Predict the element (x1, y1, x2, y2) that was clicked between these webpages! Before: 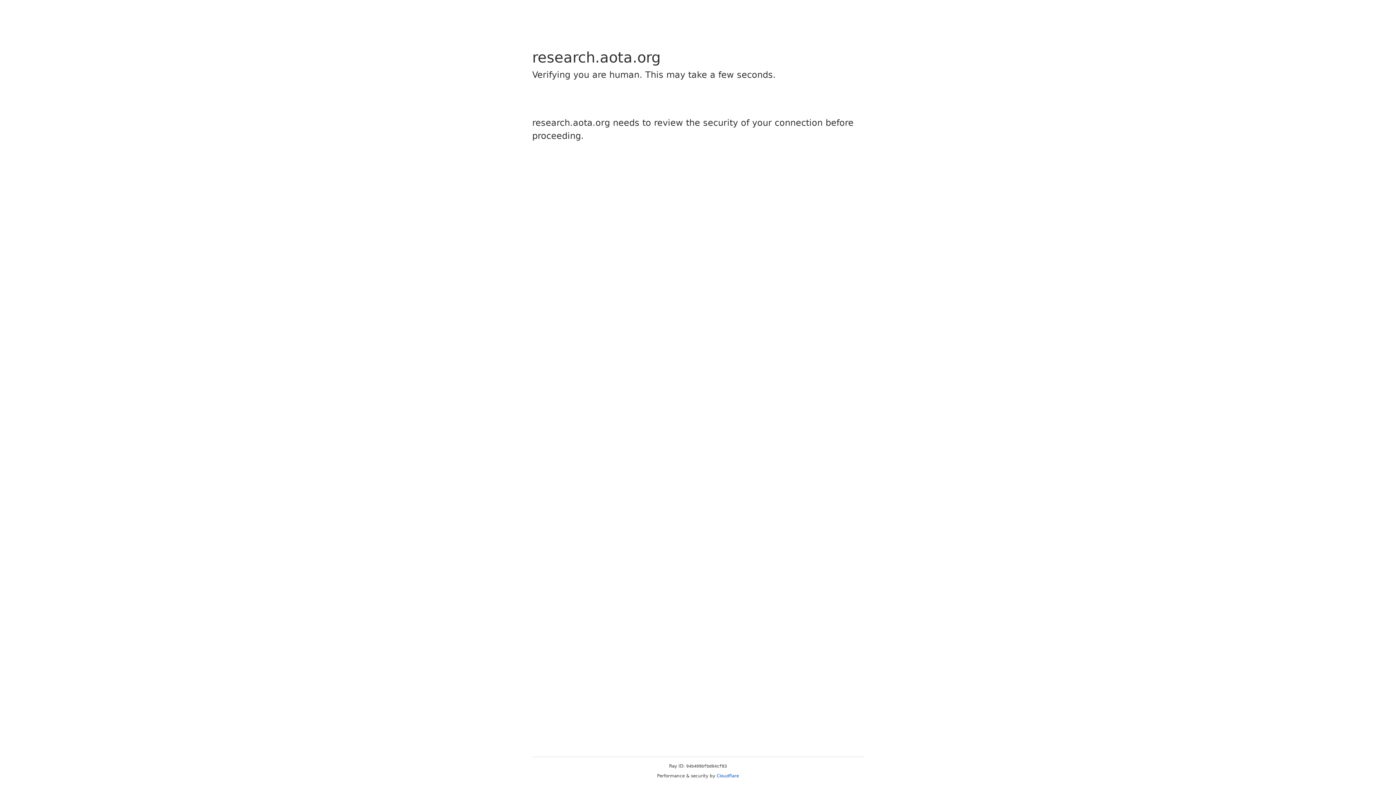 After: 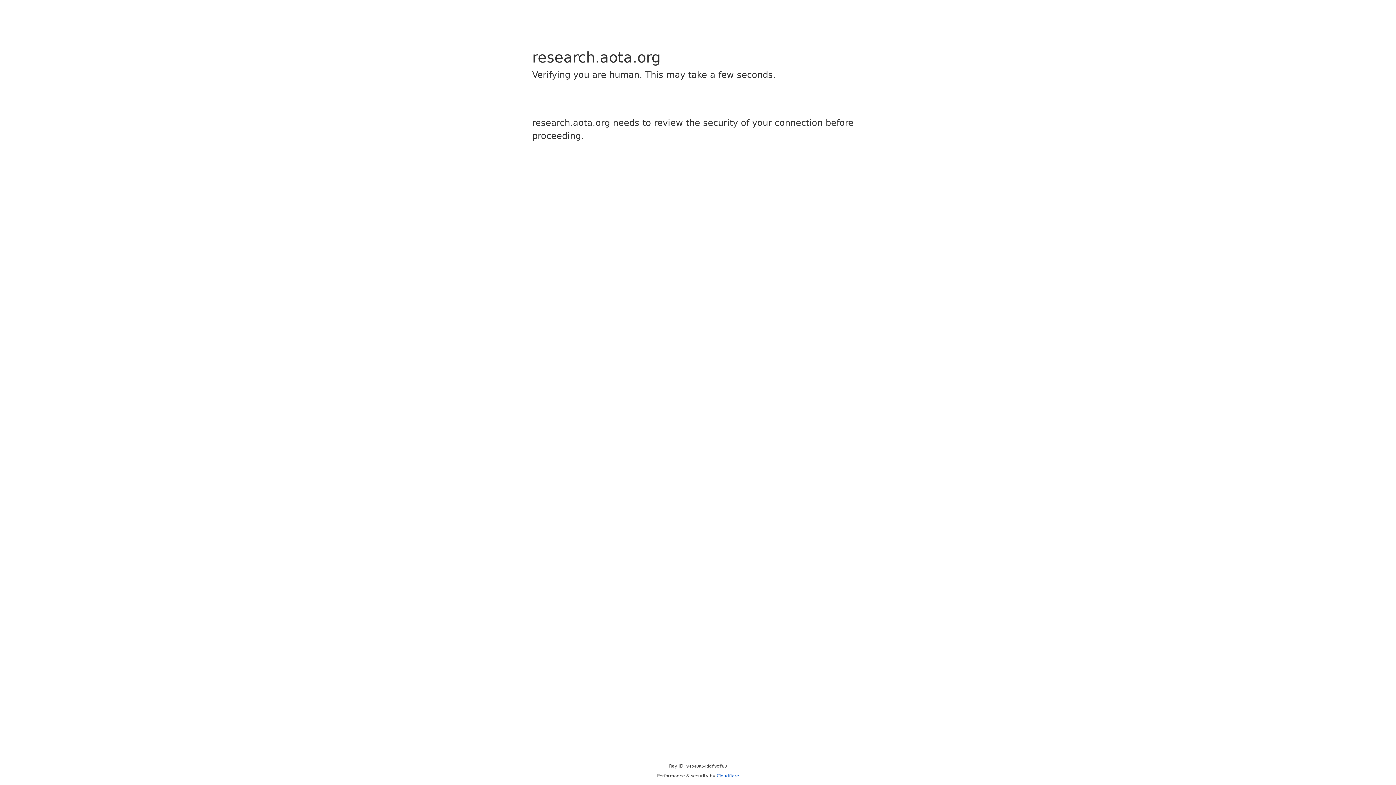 Action: label: Cloudflare bbox: (716, 773, 739, 778)